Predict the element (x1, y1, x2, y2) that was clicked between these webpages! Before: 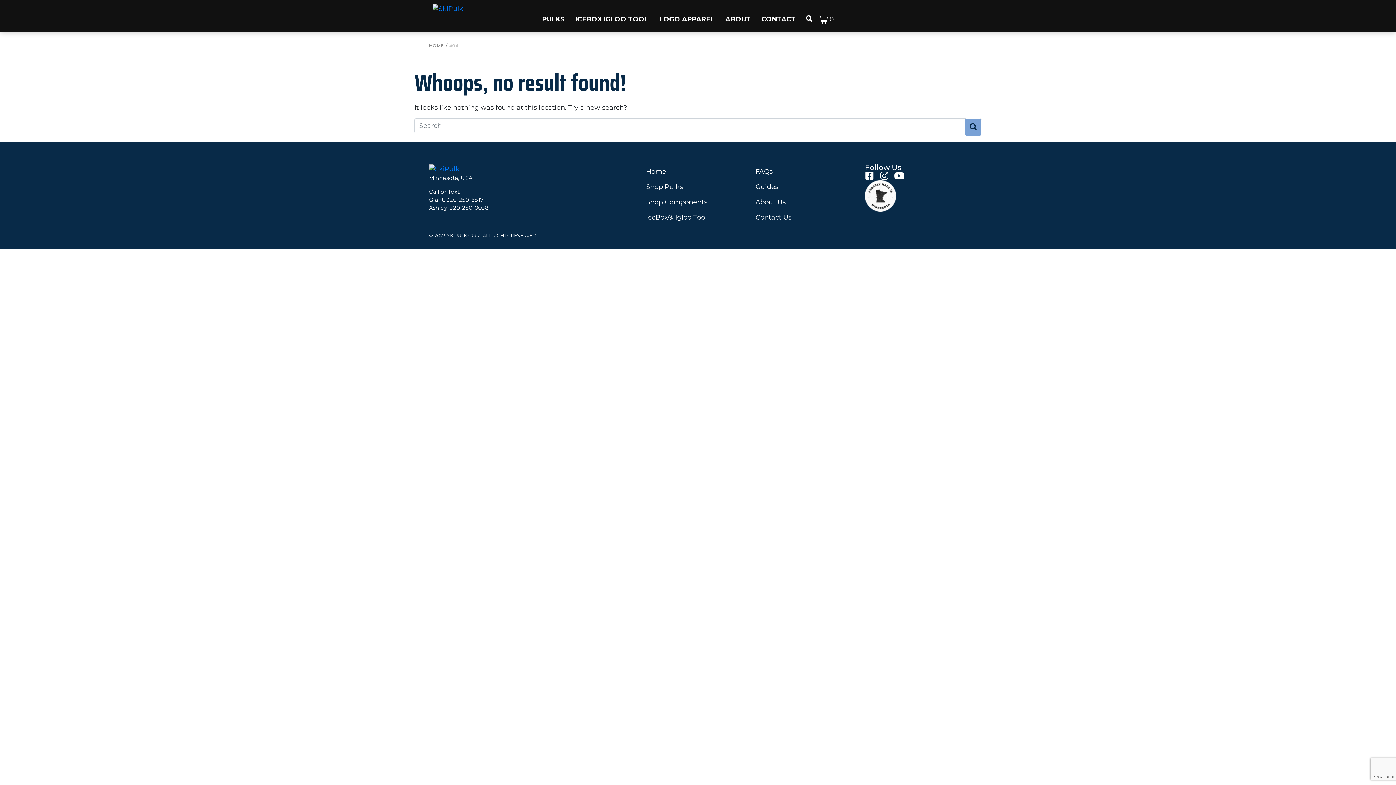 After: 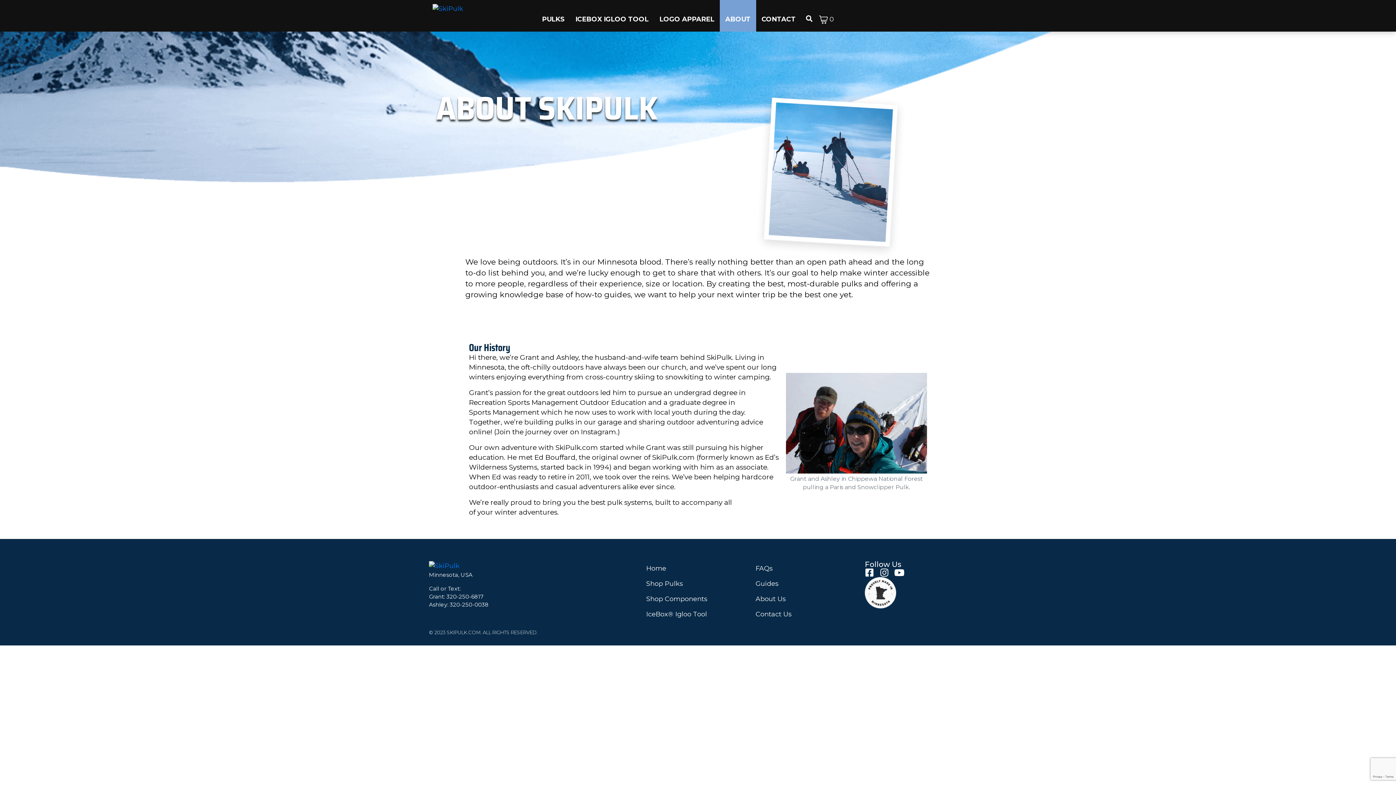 Action: label: ABOUT bbox: (725, 14, 750, 24)